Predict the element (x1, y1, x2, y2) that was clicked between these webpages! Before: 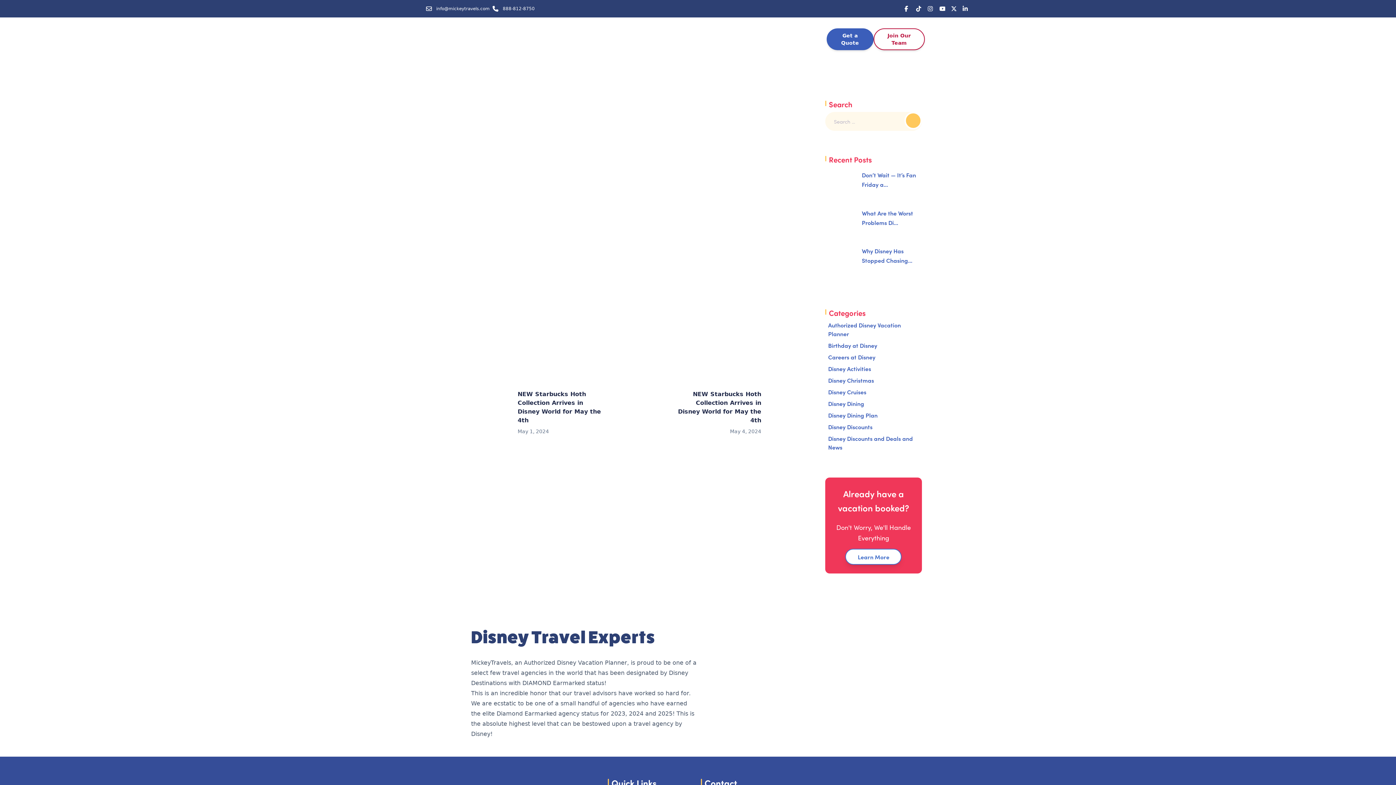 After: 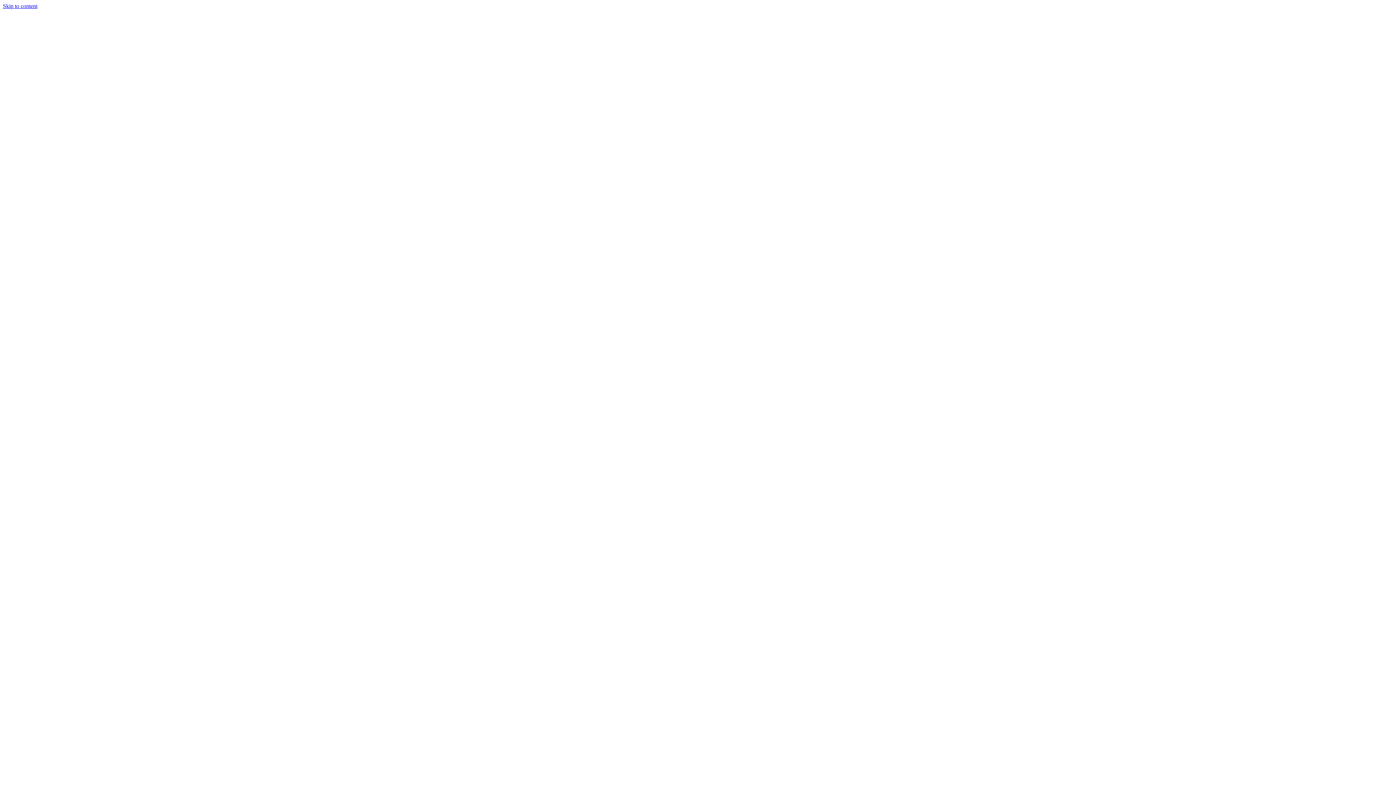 Action: label: Search bbox: (904, 112, 922, 129)